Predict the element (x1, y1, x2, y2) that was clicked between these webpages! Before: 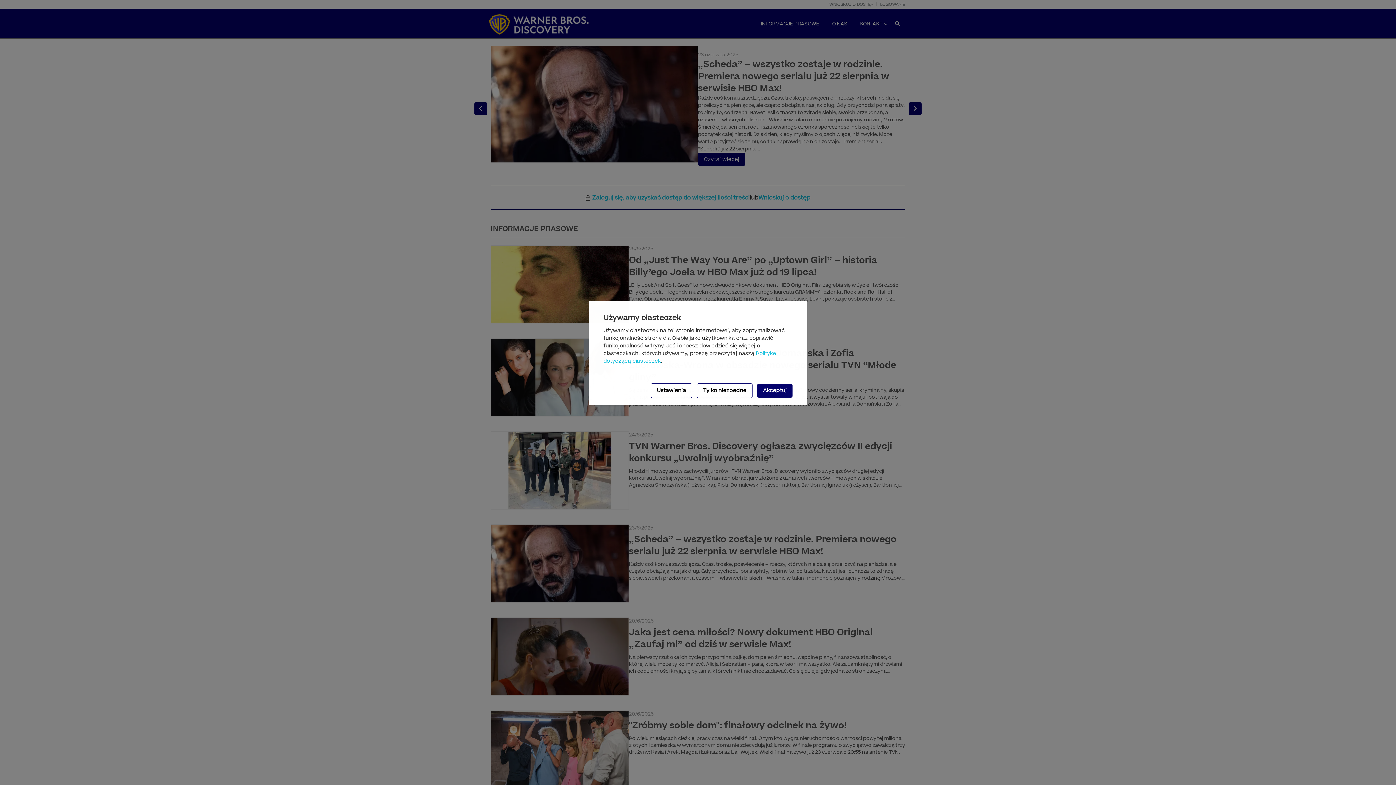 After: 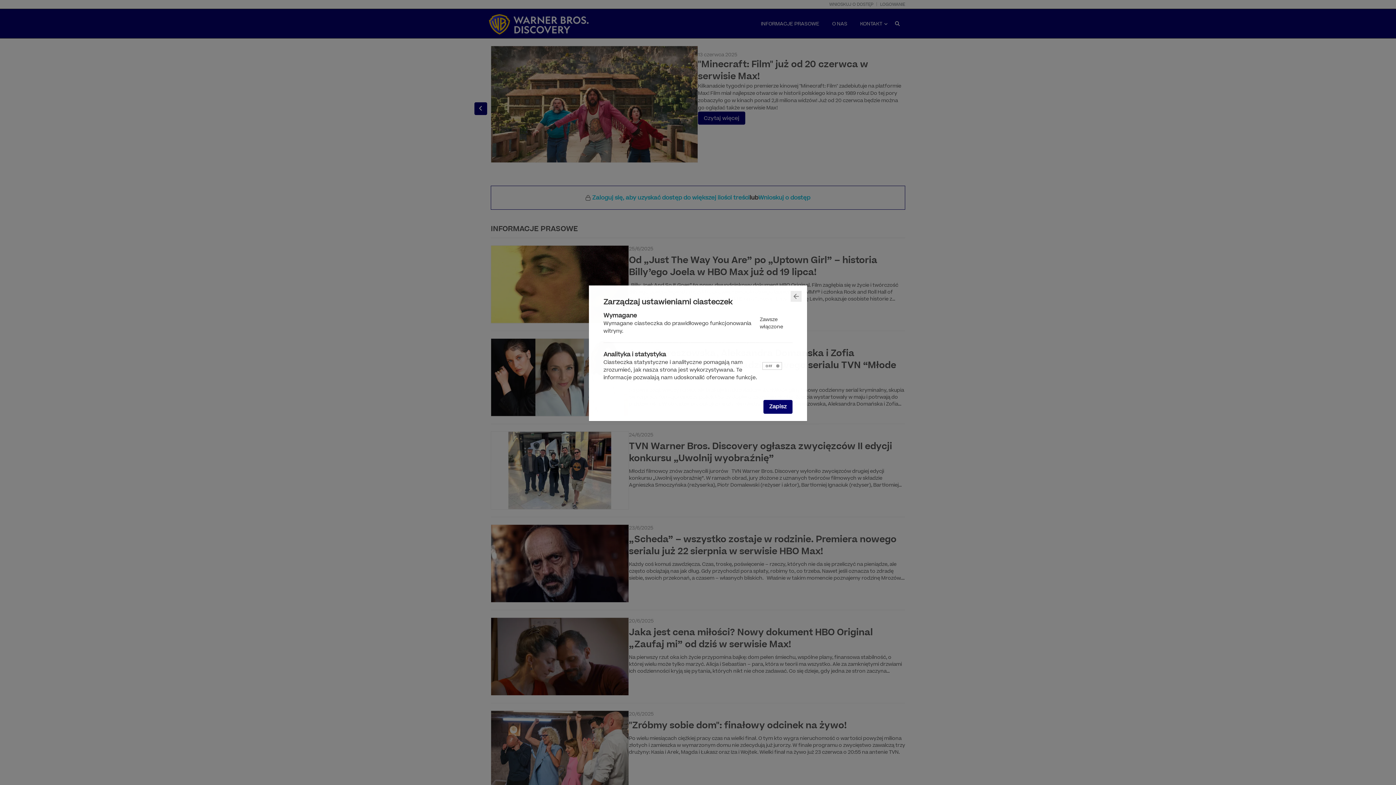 Action: bbox: (650, 383, 692, 398) label: Ustawienia